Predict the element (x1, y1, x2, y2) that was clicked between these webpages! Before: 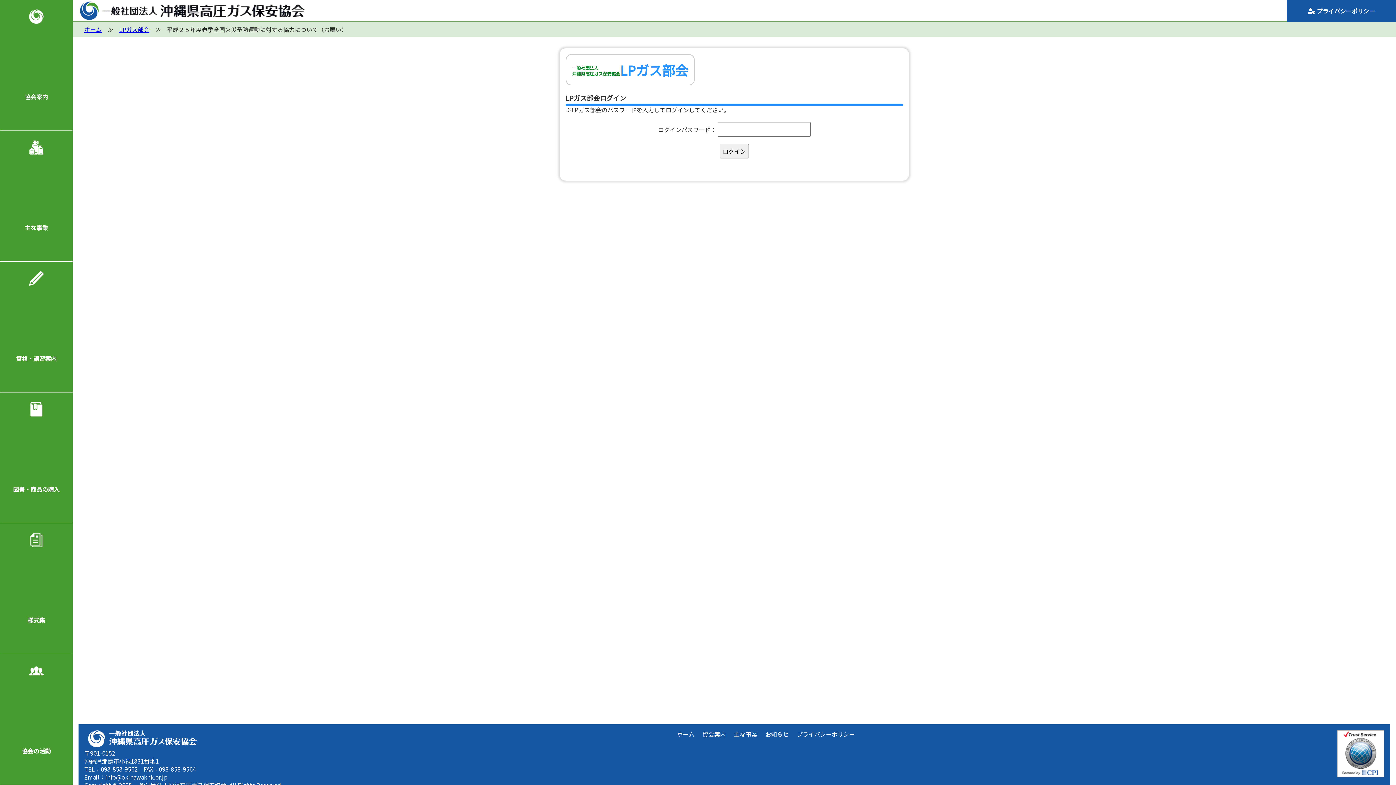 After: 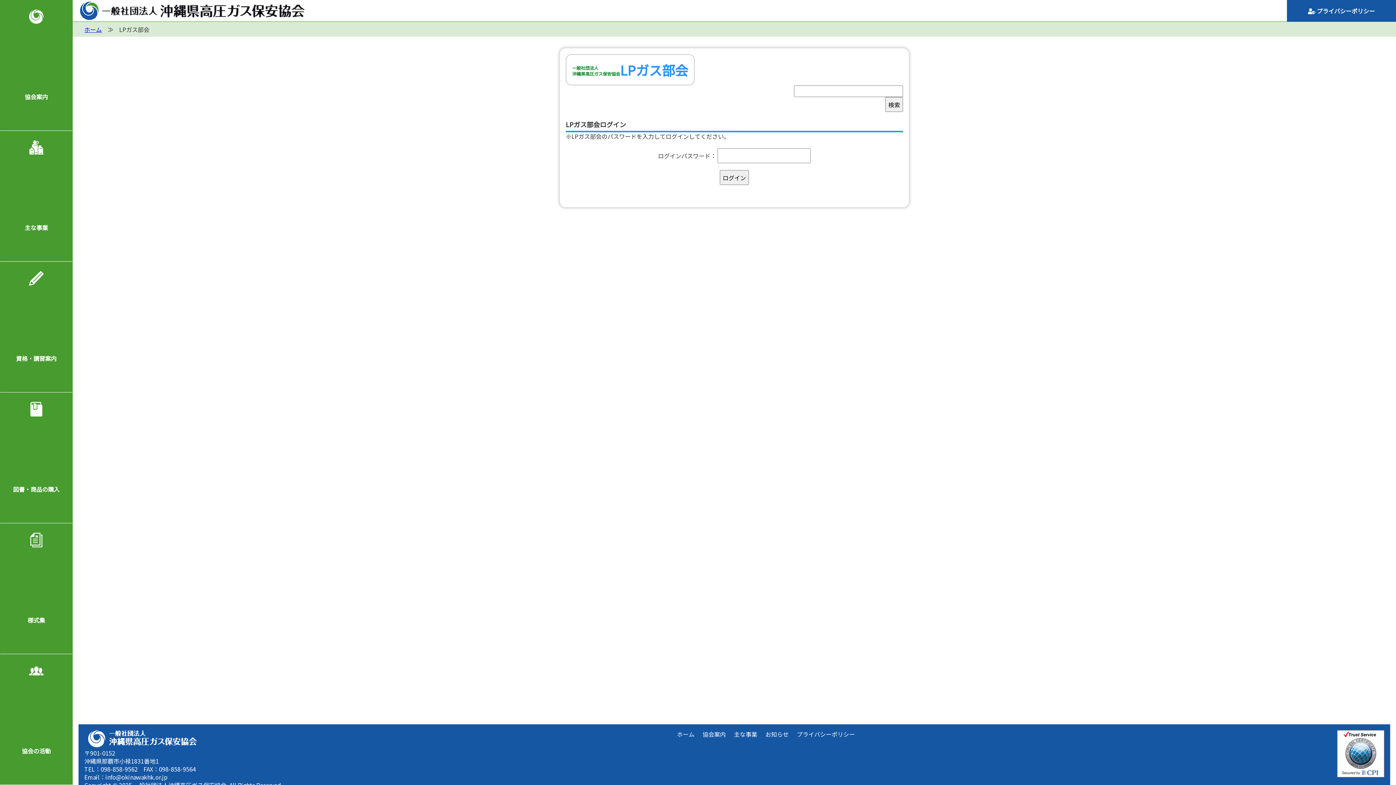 Action: bbox: (113, 24, 155, 33) label: LPガス部会